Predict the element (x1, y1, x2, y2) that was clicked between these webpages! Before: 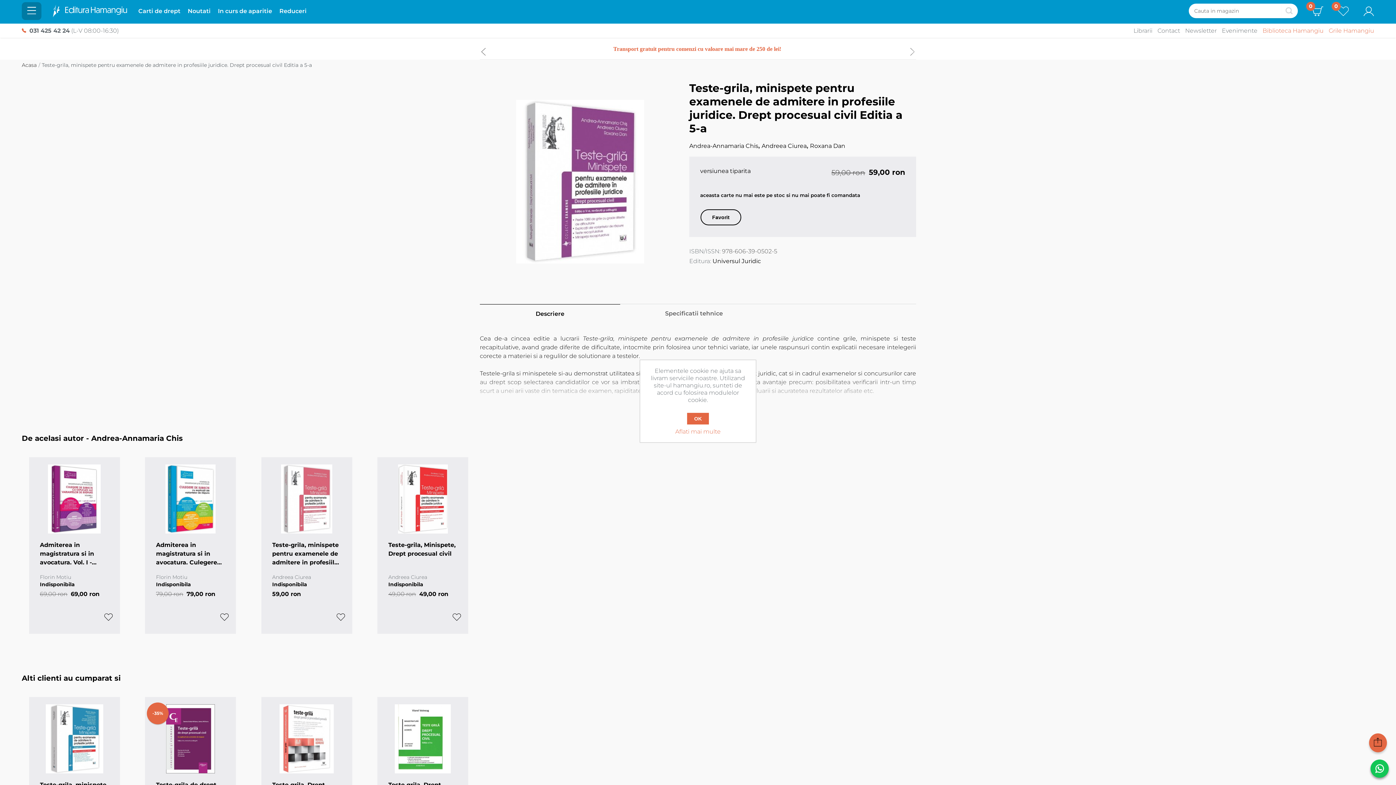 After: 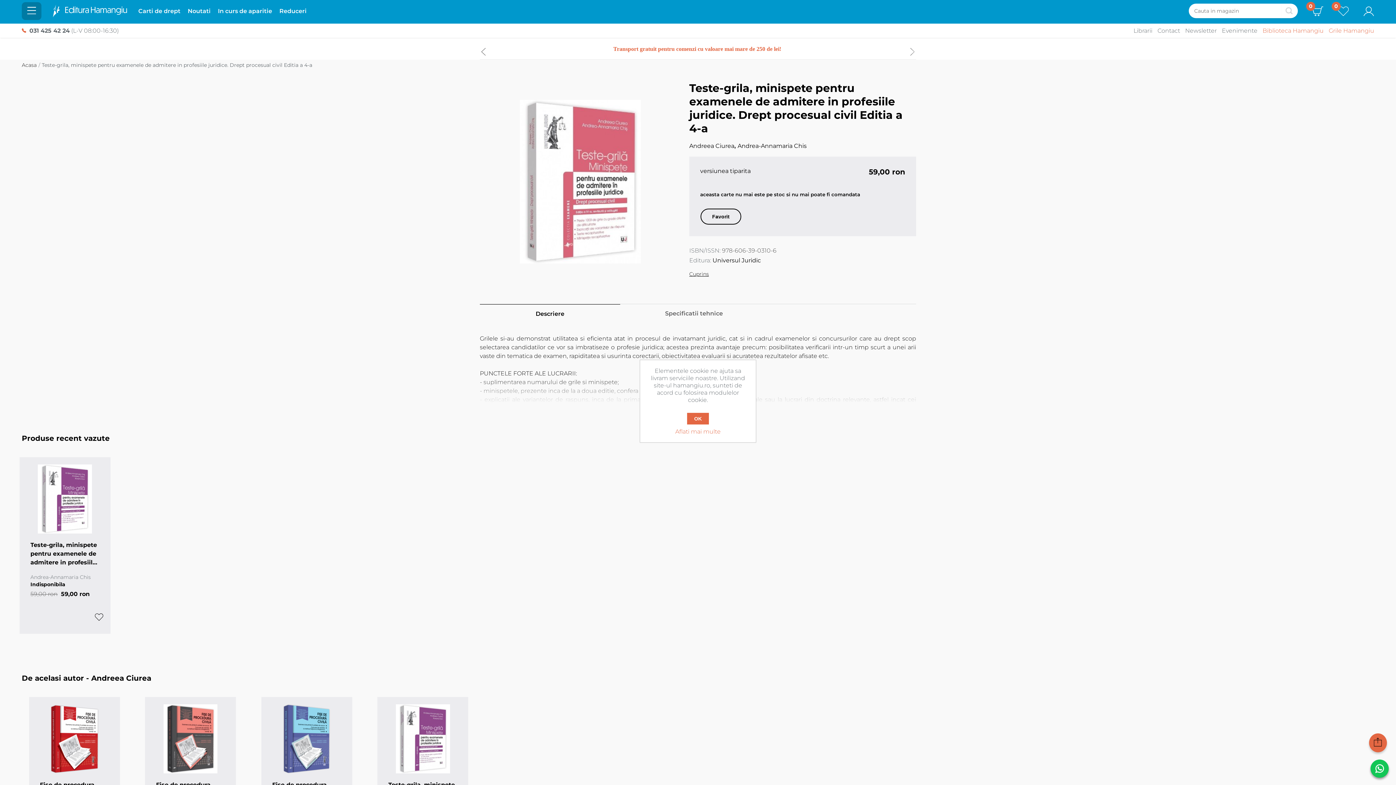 Action: bbox: (272, 541, 341, 567) label: Teste-grila, minispete pentru examenele de admitere in profesiile juridice. Drept procesual civil Editia a 4-a